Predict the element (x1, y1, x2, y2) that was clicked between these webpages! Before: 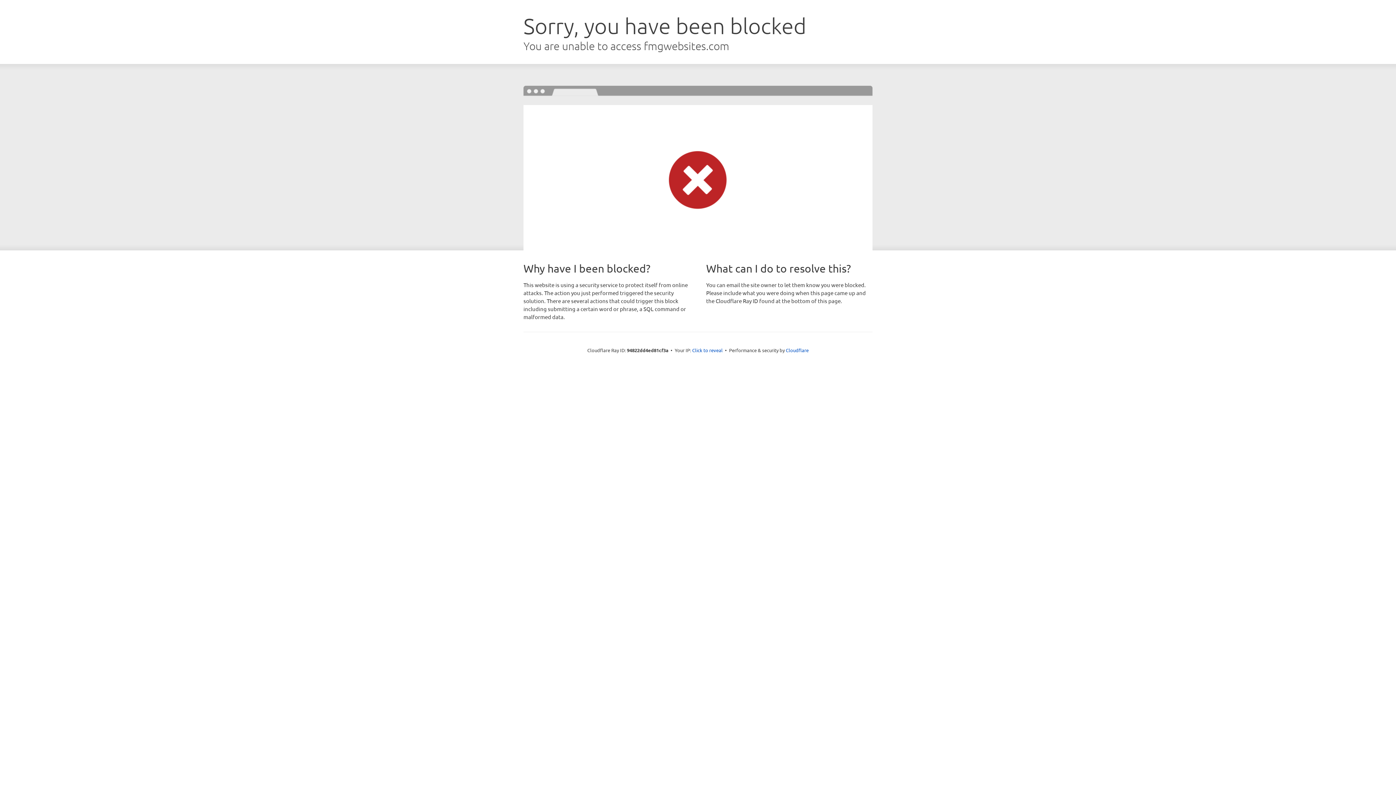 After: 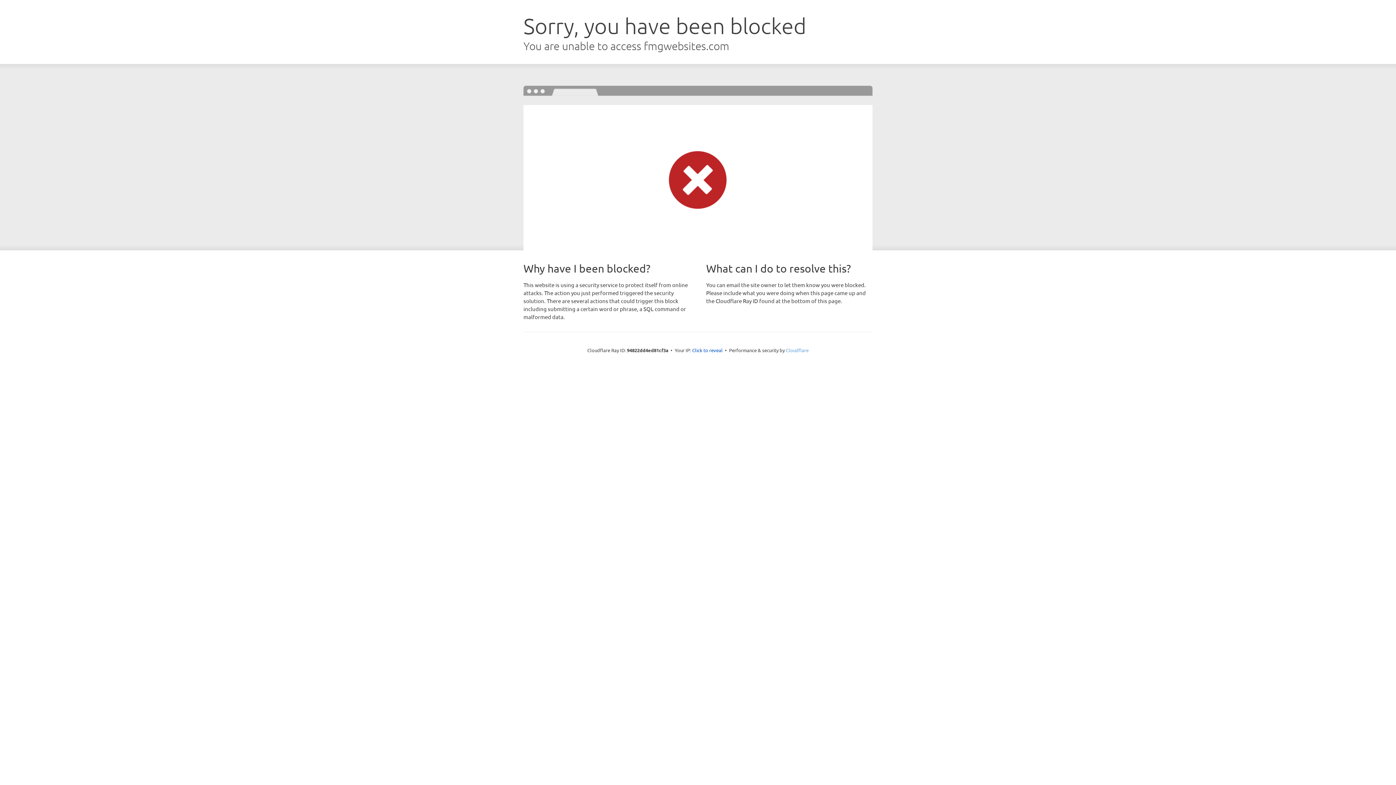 Action: label: Cloudflare bbox: (786, 347, 808, 353)